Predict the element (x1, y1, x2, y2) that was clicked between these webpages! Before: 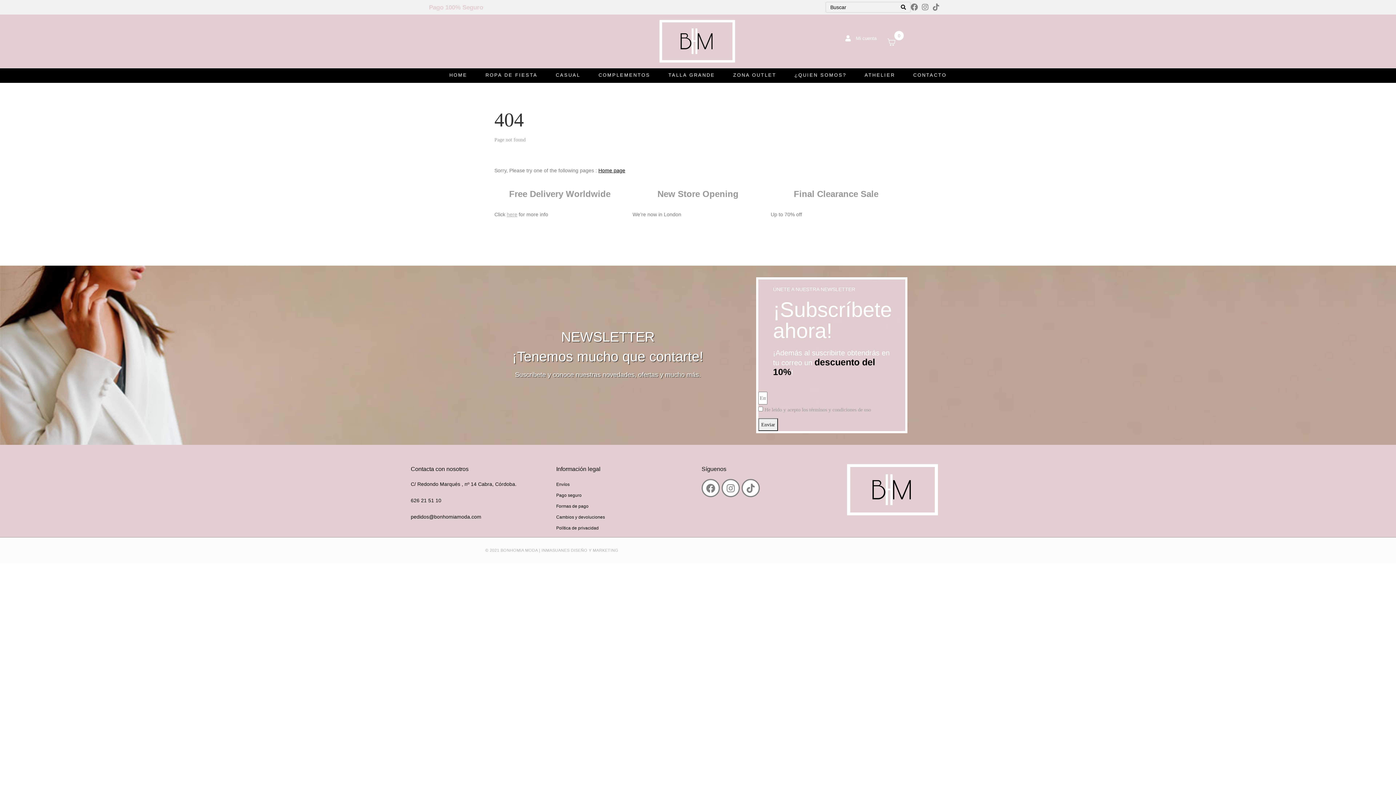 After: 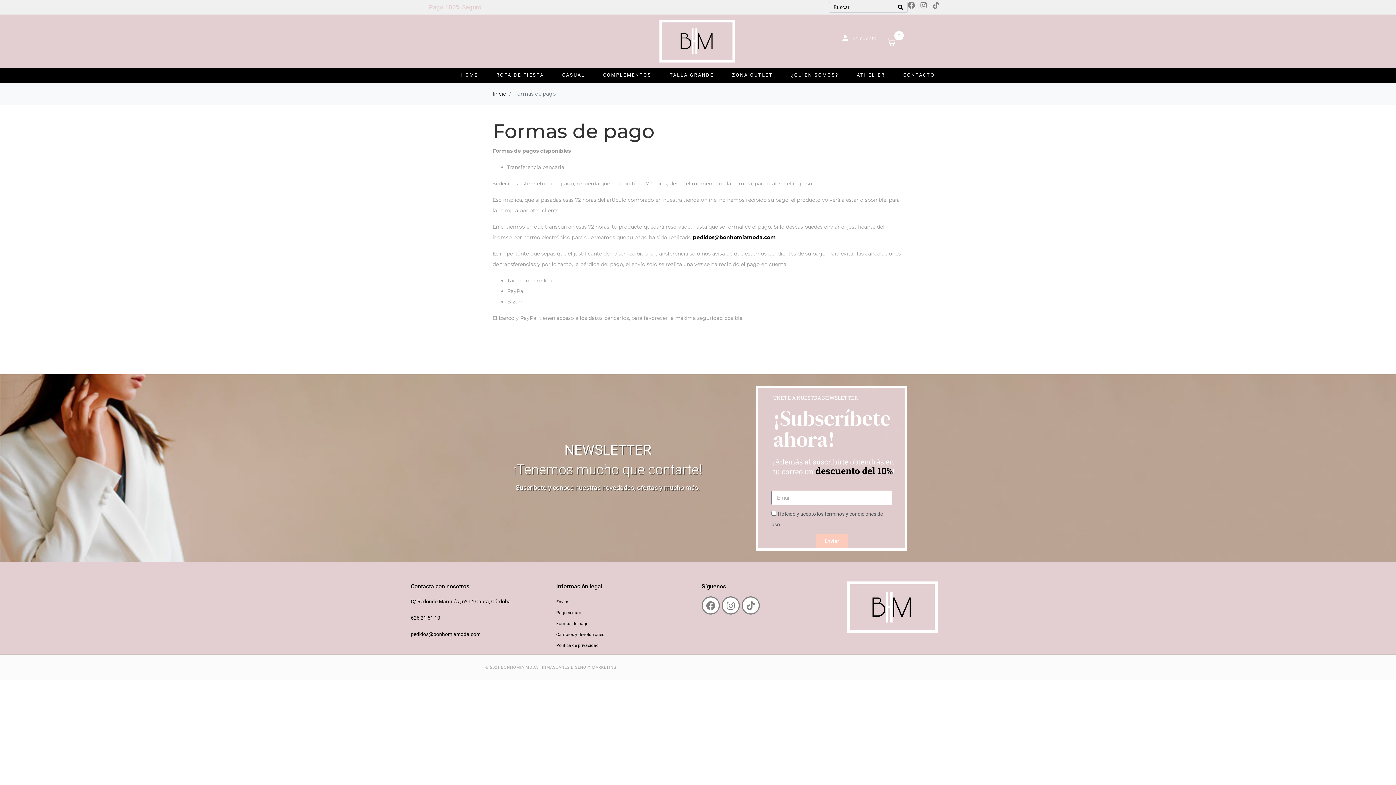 Action: bbox: (556, 501, 694, 512) label: Formas de pago